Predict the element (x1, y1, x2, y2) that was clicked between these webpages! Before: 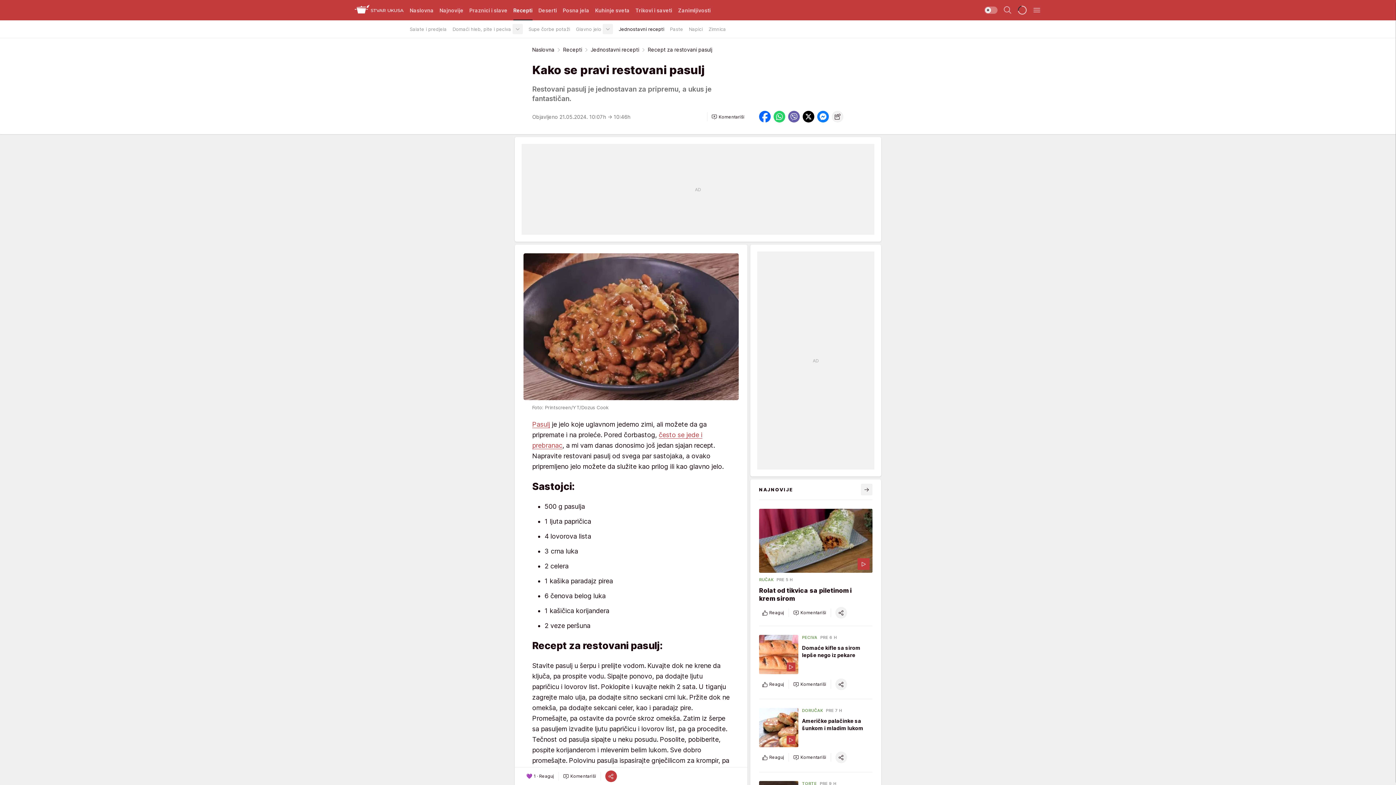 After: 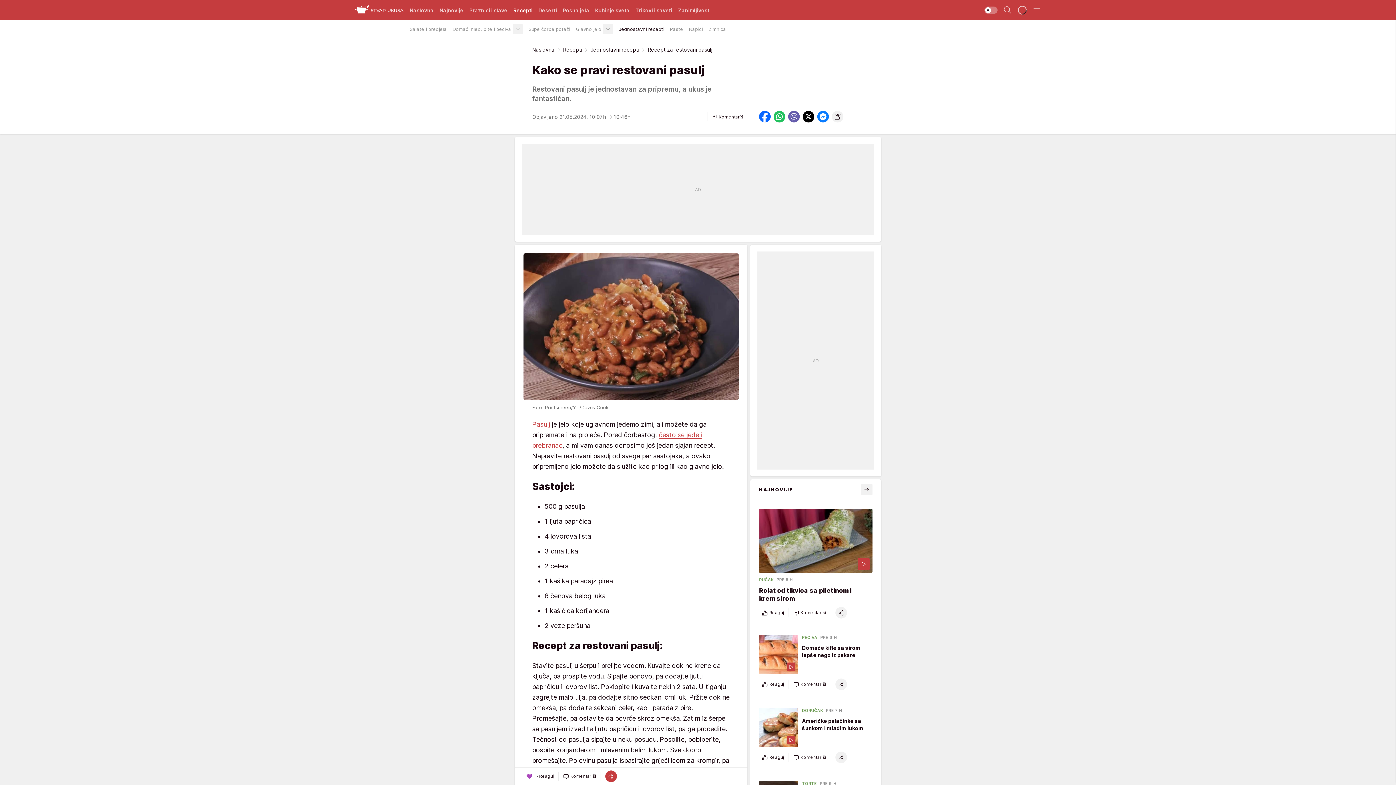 Action: bbox: (773, 110, 785, 122)